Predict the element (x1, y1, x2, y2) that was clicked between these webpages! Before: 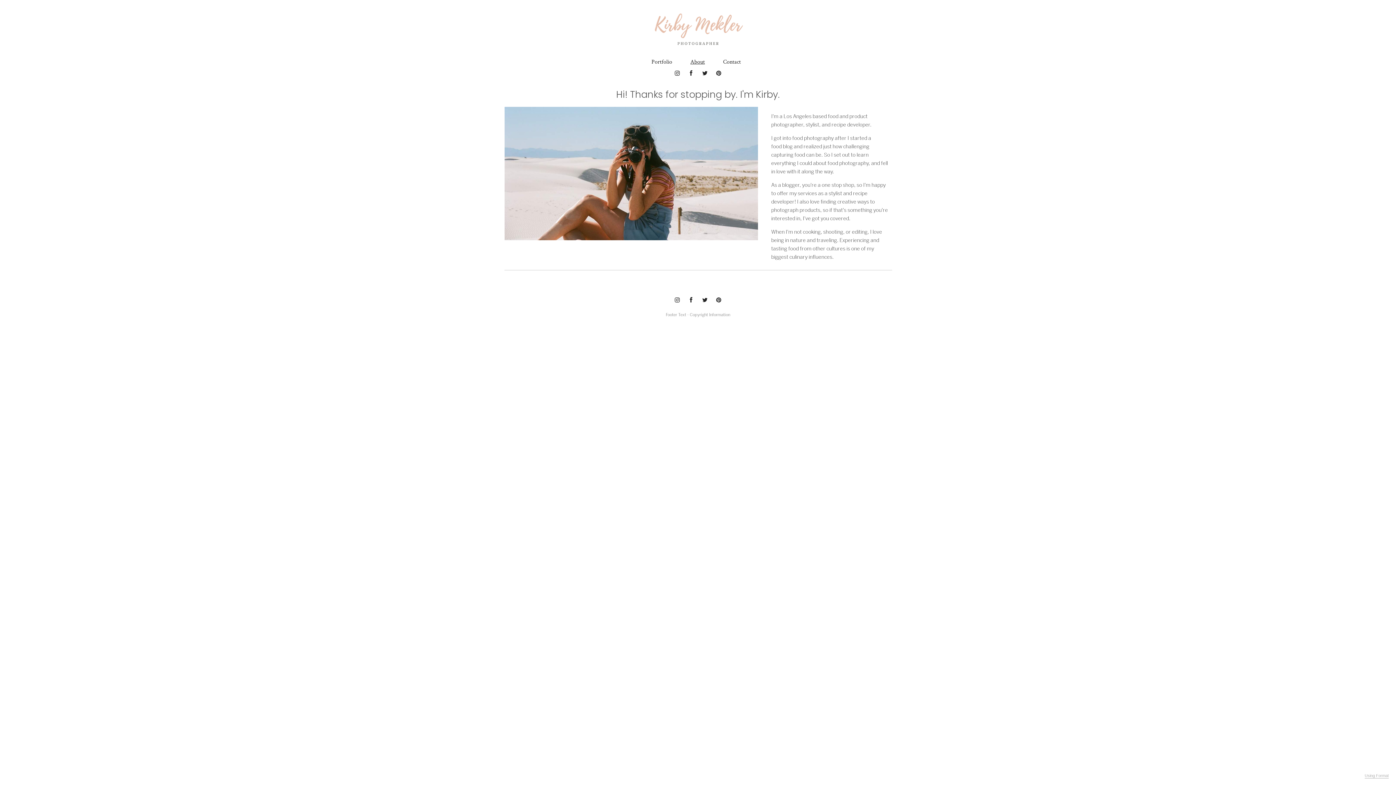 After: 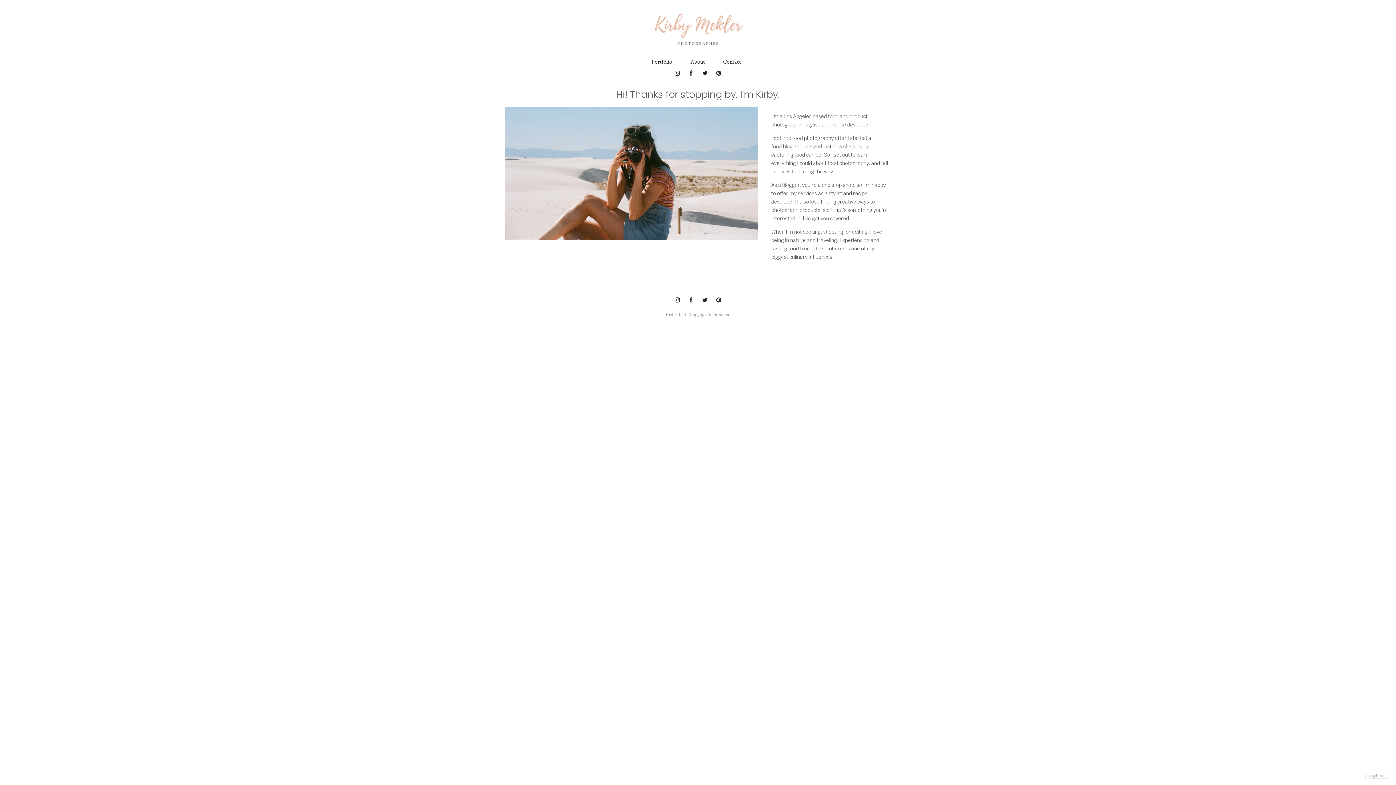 Action: bbox: (674, 297, 680, 303)